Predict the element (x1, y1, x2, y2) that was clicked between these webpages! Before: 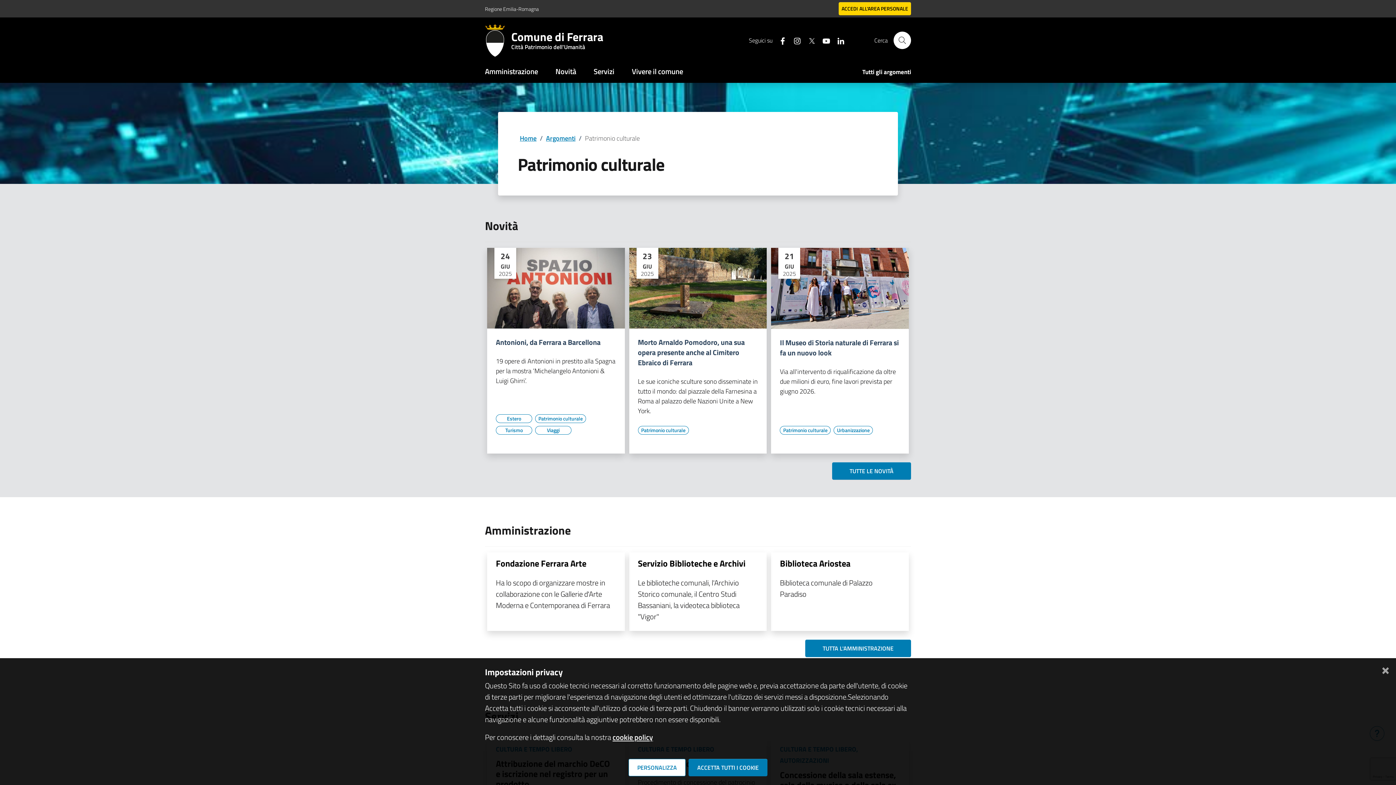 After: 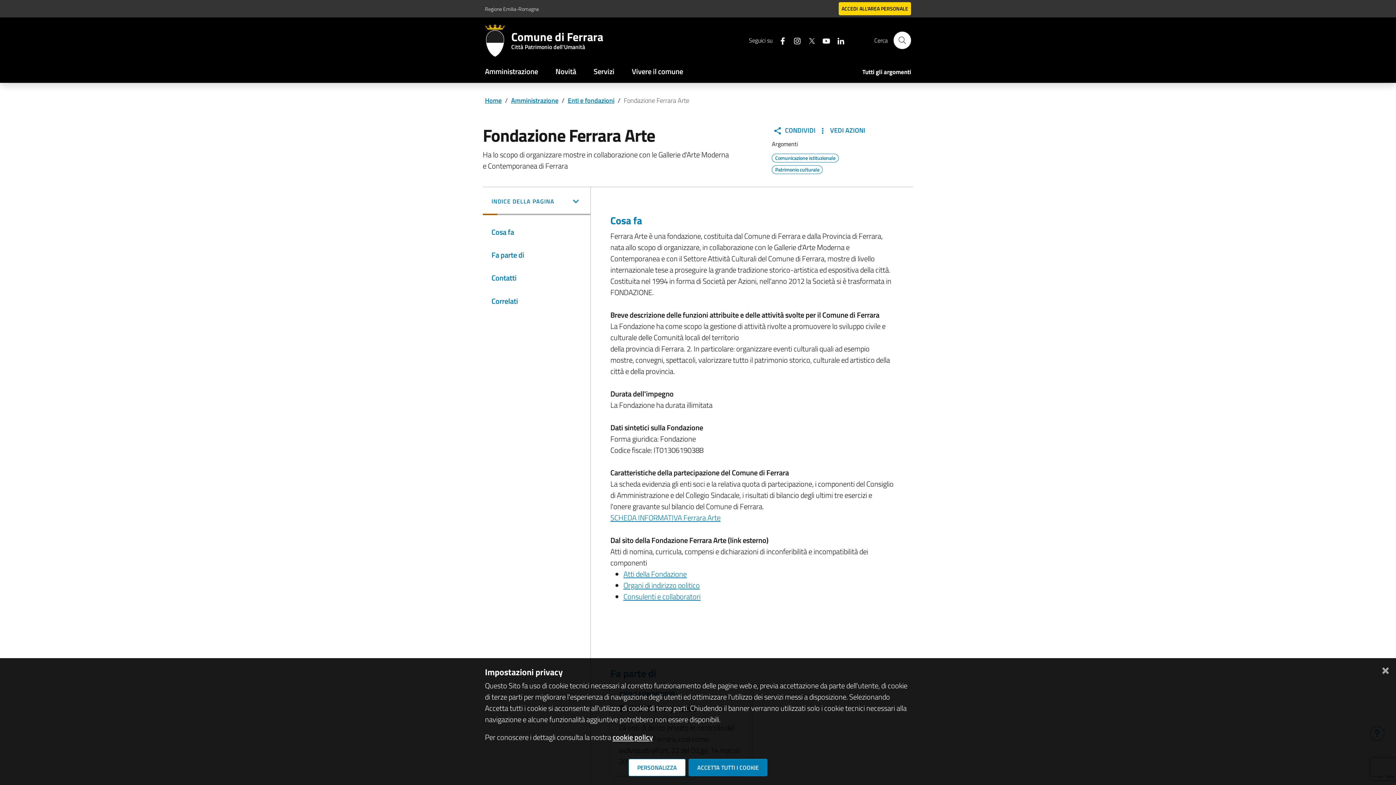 Action: bbox: (496, 557, 586, 570) label: Fondazione Ferrara Arte